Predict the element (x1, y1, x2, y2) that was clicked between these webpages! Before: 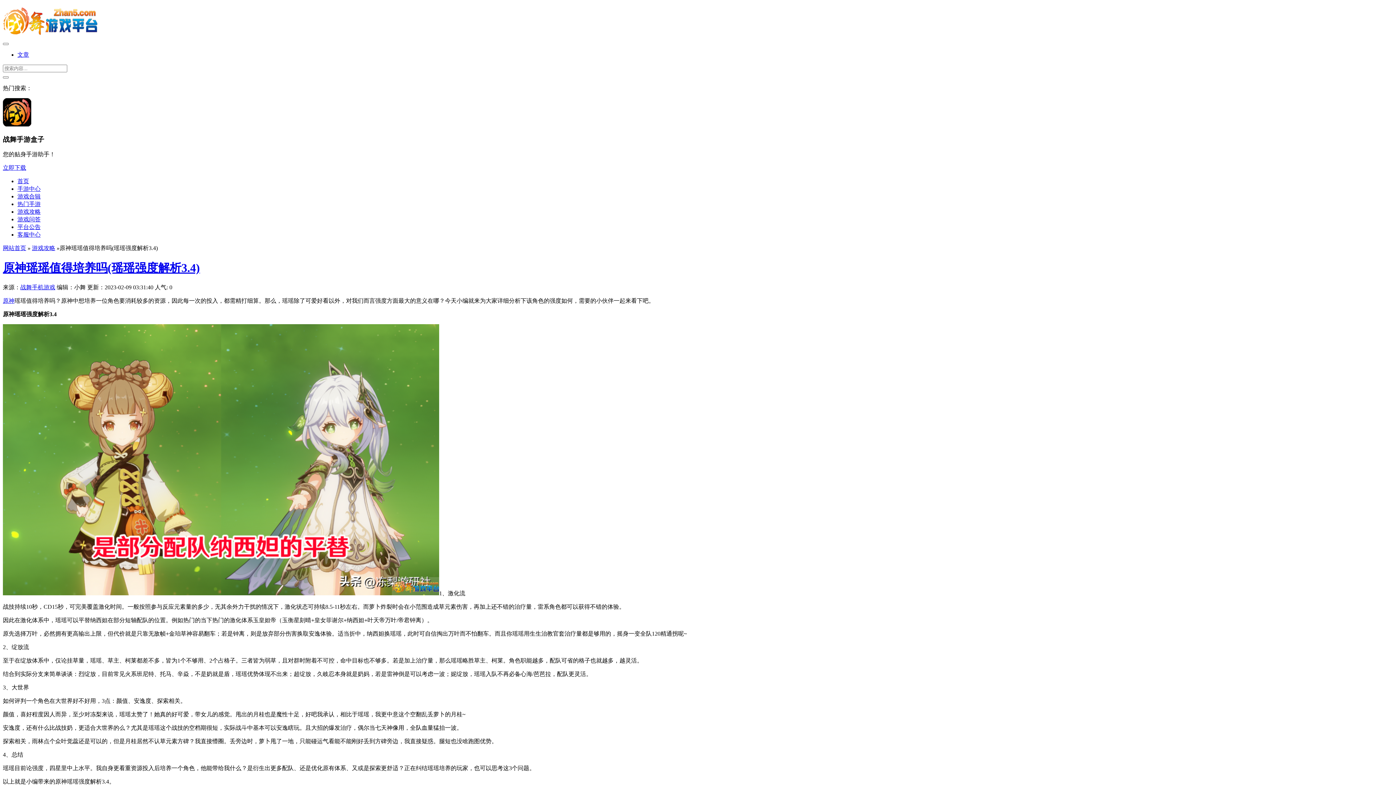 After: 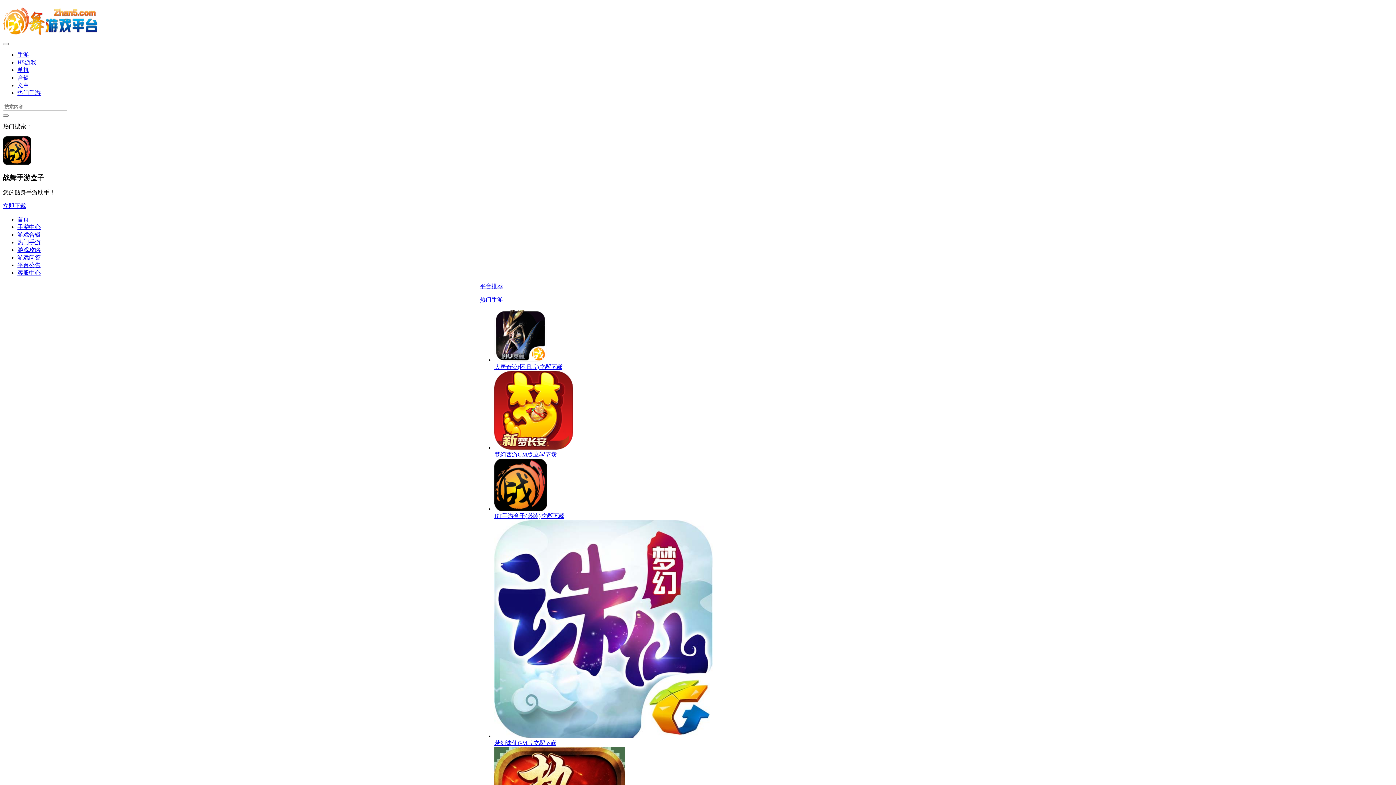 Action: bbox: (2, 32, 97, 38)